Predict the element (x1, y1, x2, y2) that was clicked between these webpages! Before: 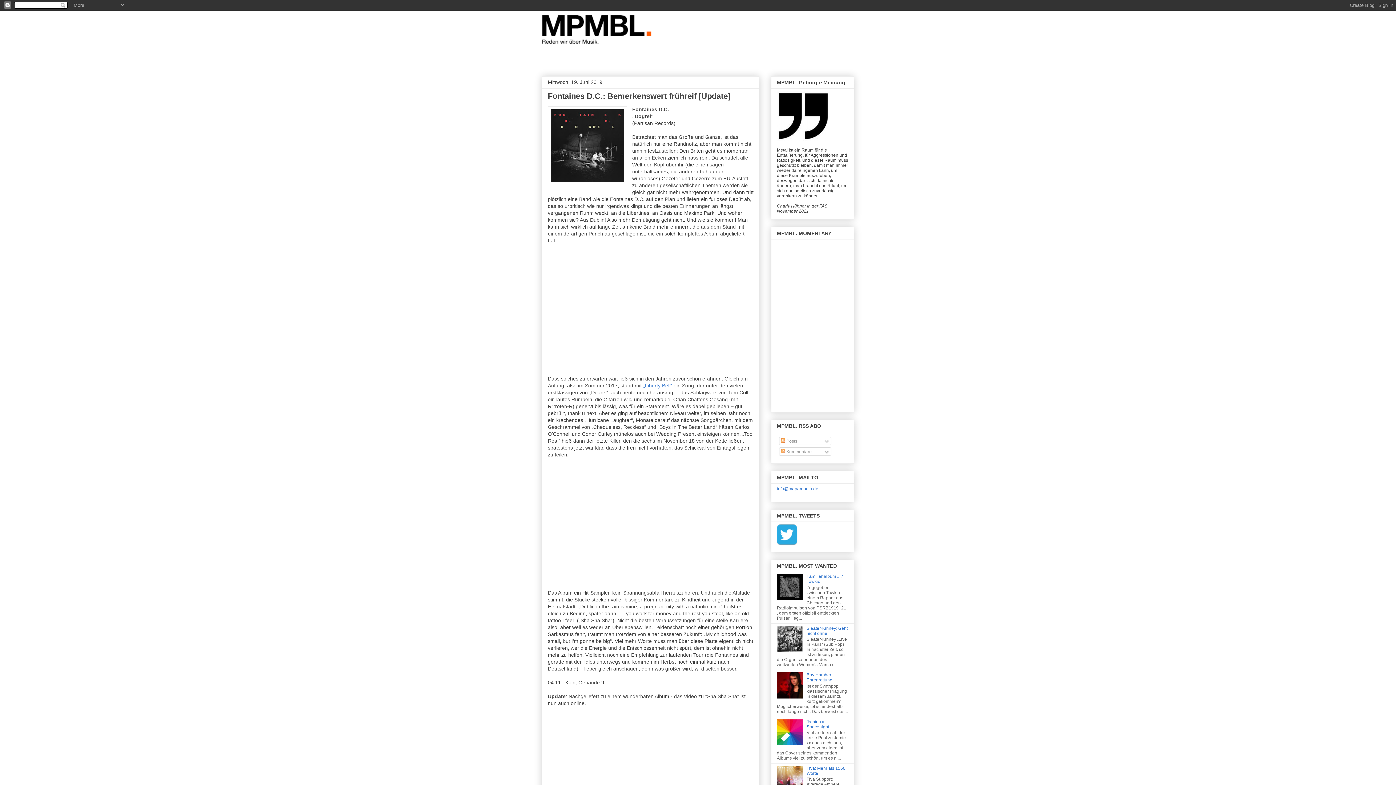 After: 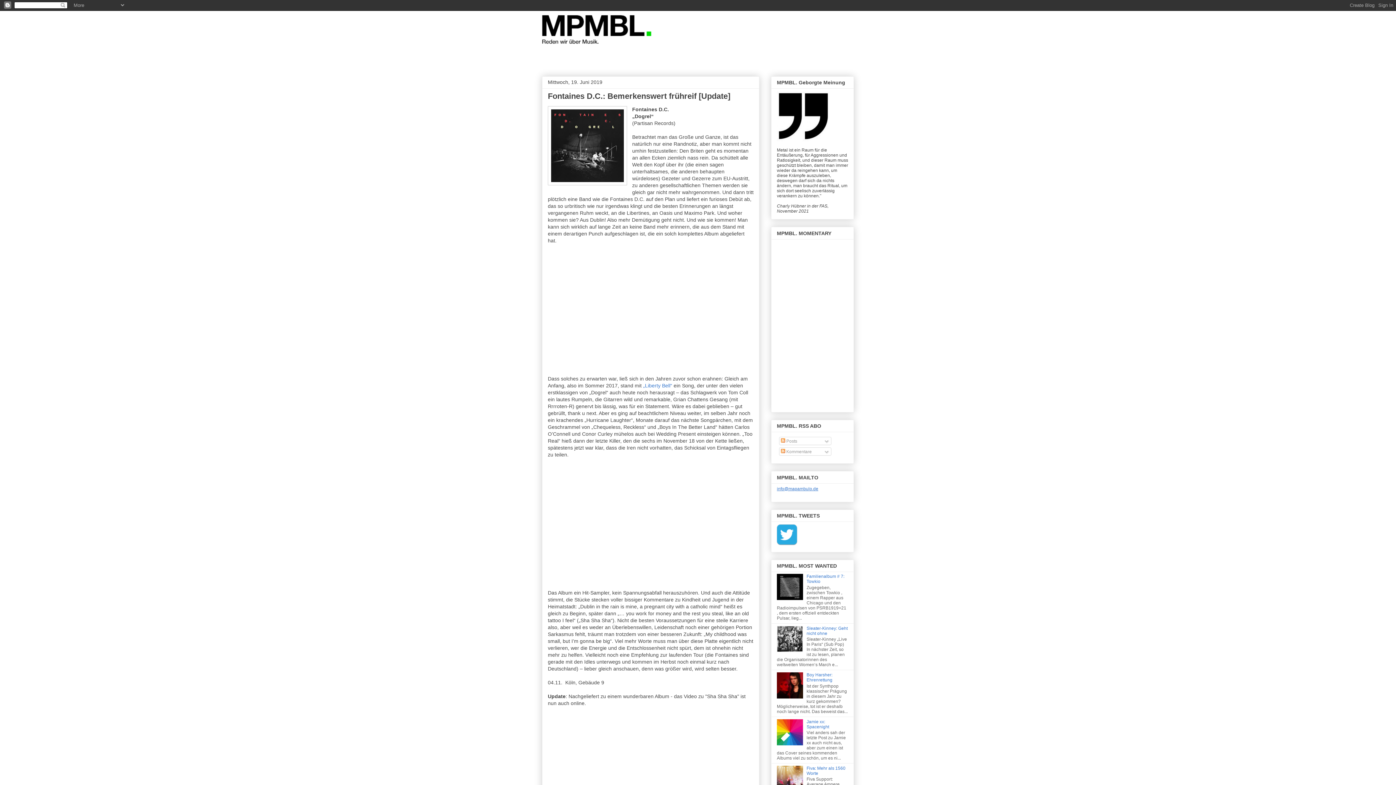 Action: bbox: (777, 486, 818, 491) label: info@mapambulo.de